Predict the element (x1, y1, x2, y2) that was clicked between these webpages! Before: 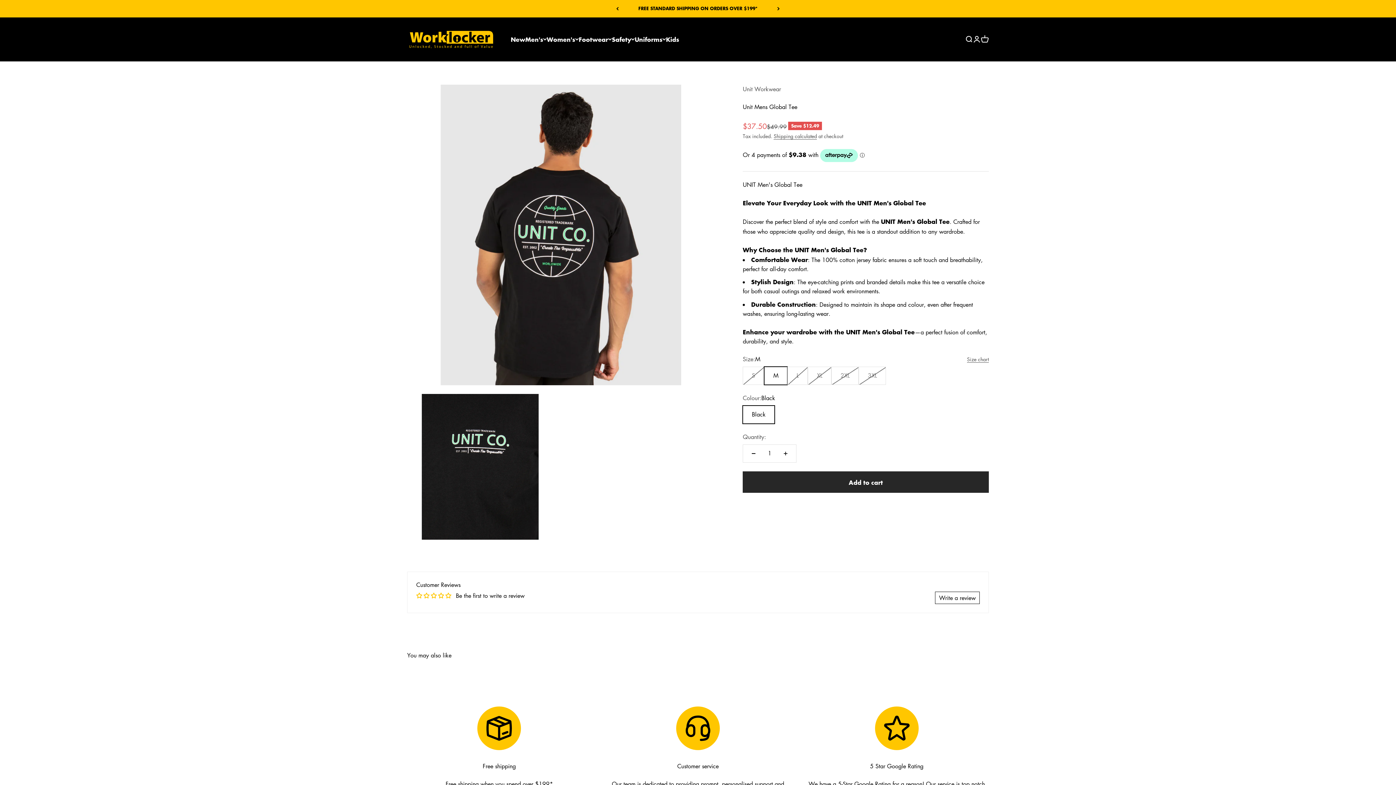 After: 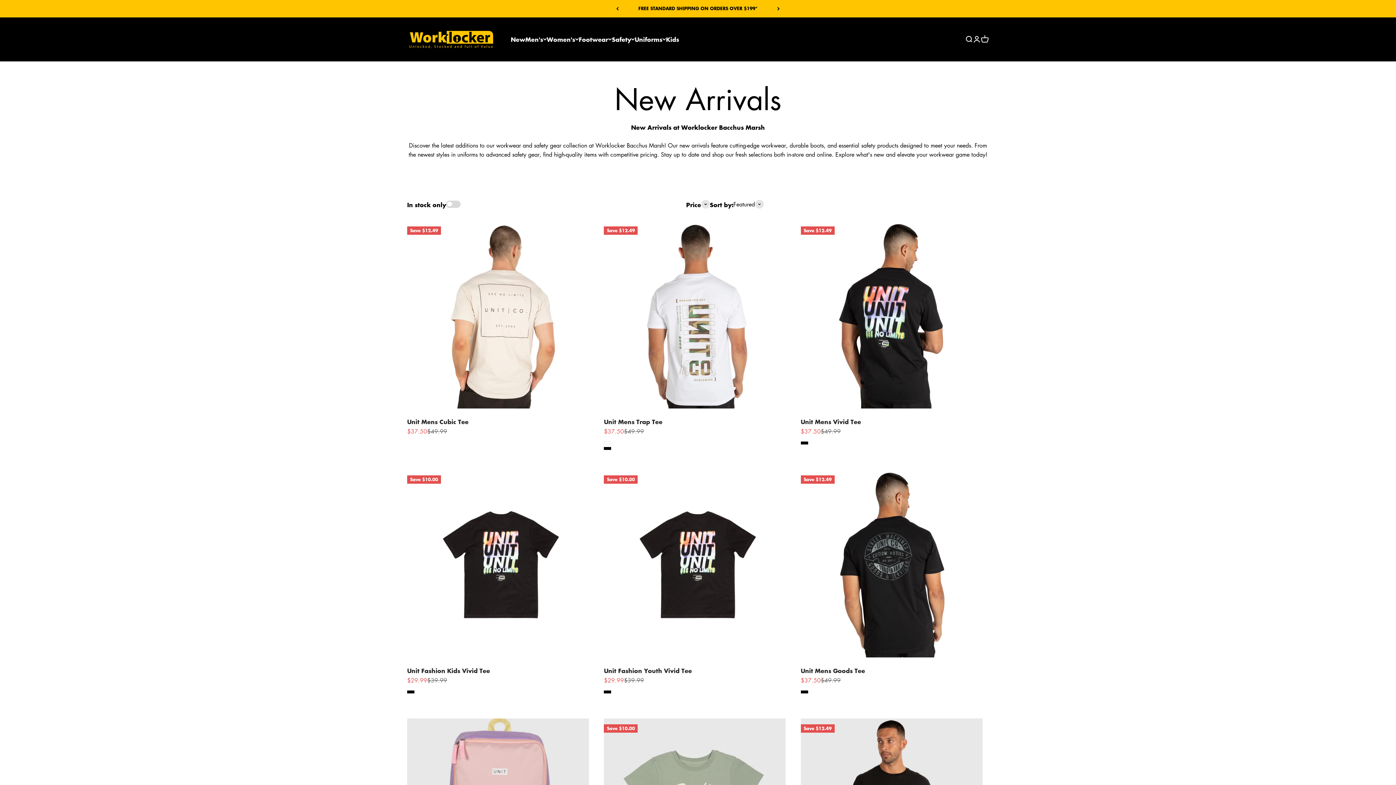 Action: bbox: (510, 34, 525, 43) label: New